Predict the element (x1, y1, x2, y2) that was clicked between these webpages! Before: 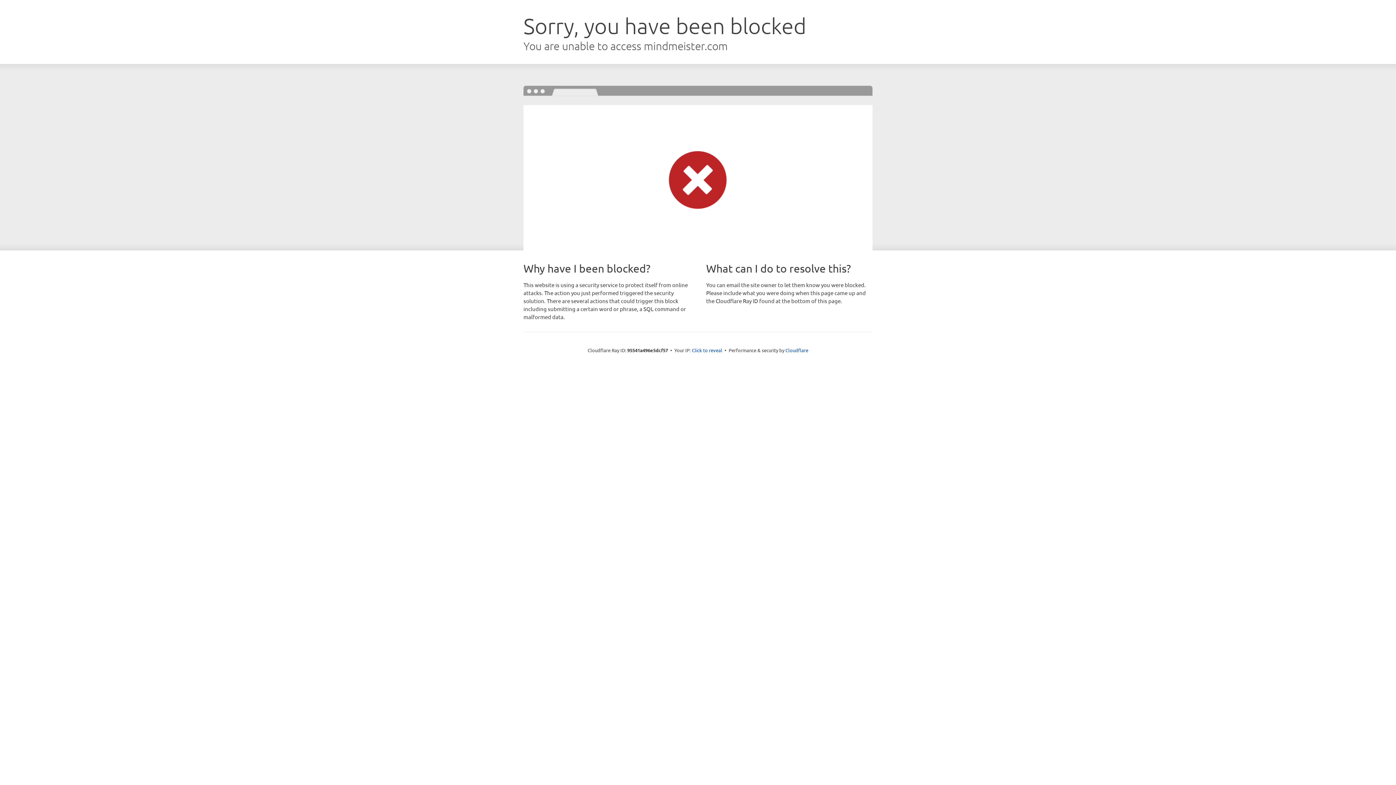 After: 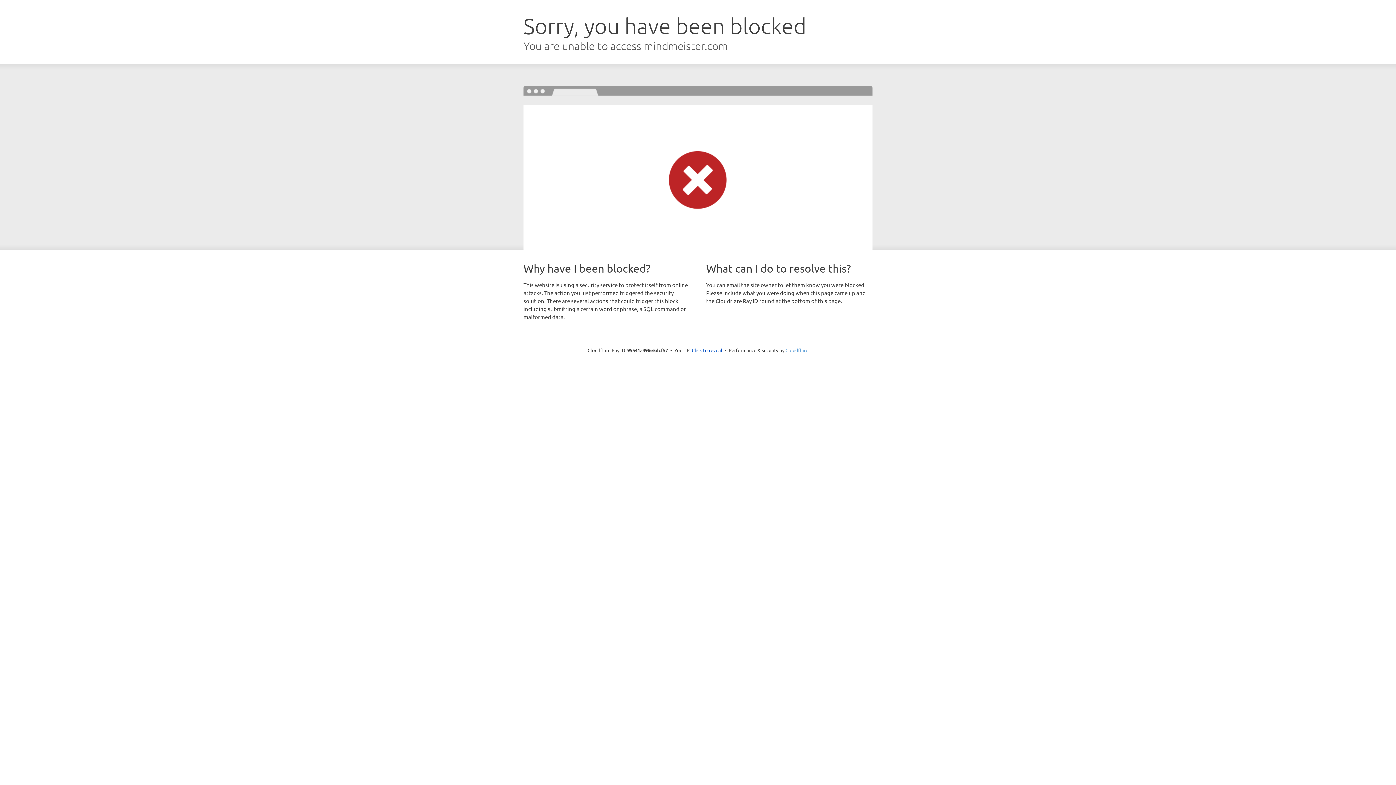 Action: bbox: (785, 347, 808, 353) label: Cloudflare